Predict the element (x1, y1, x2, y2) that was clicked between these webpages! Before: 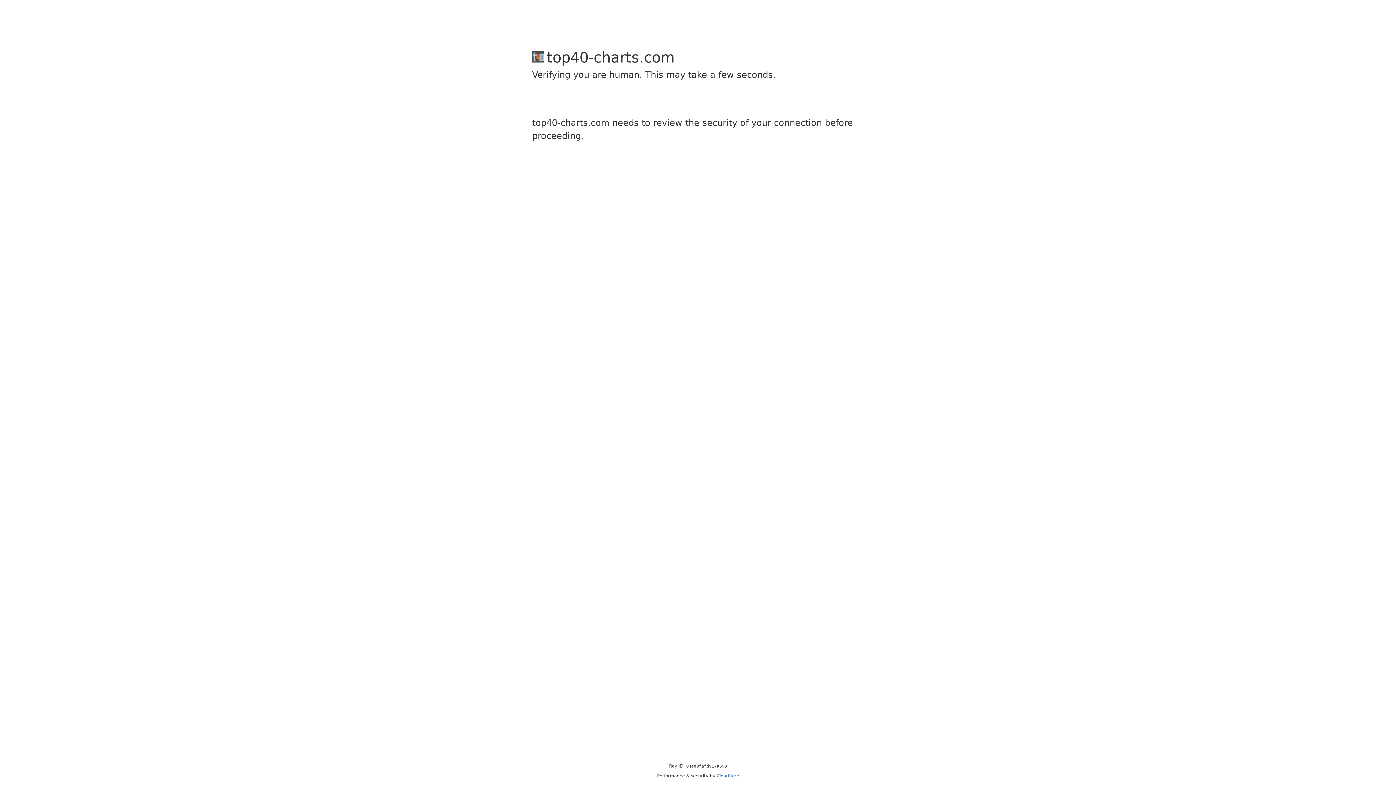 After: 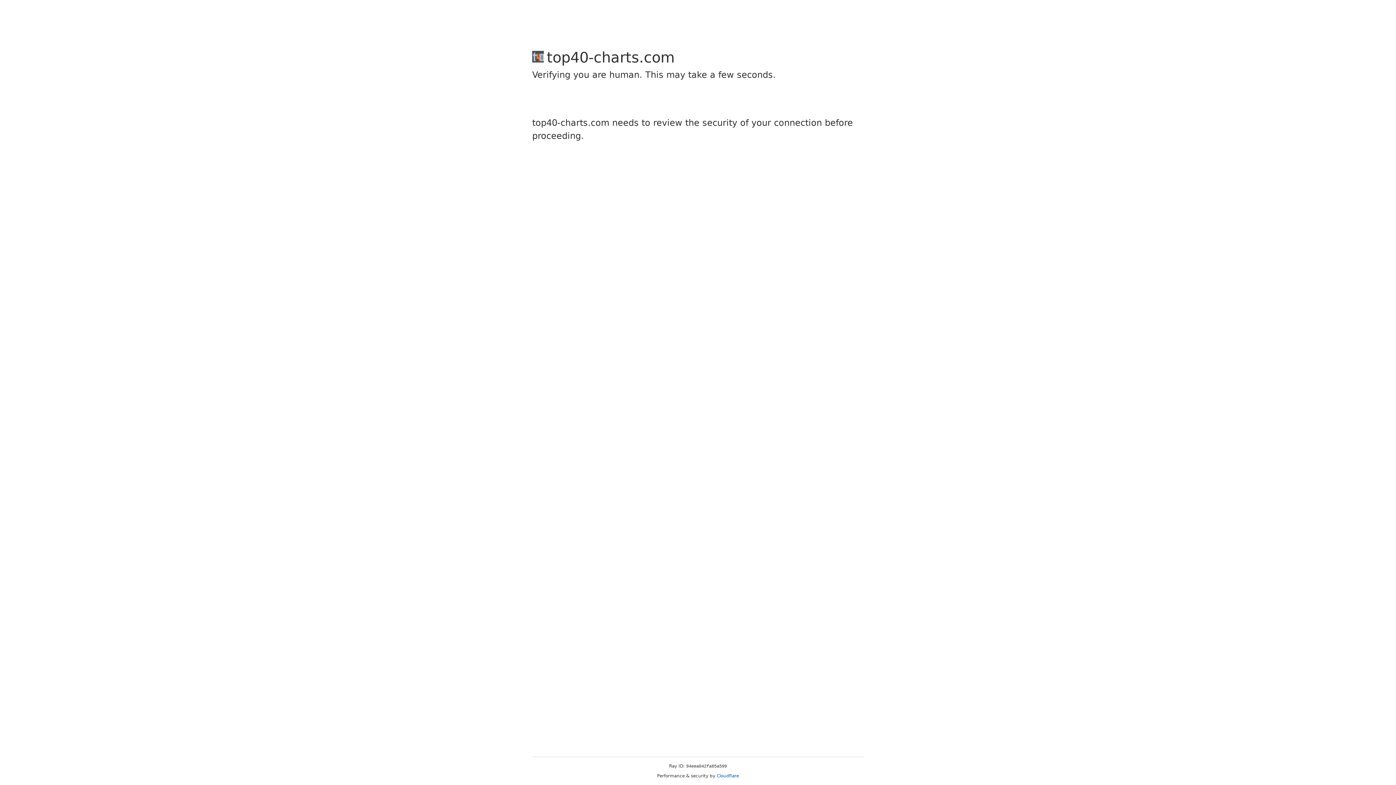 Action: bbox: (716, 773, 739, 778) label: Cloudflare